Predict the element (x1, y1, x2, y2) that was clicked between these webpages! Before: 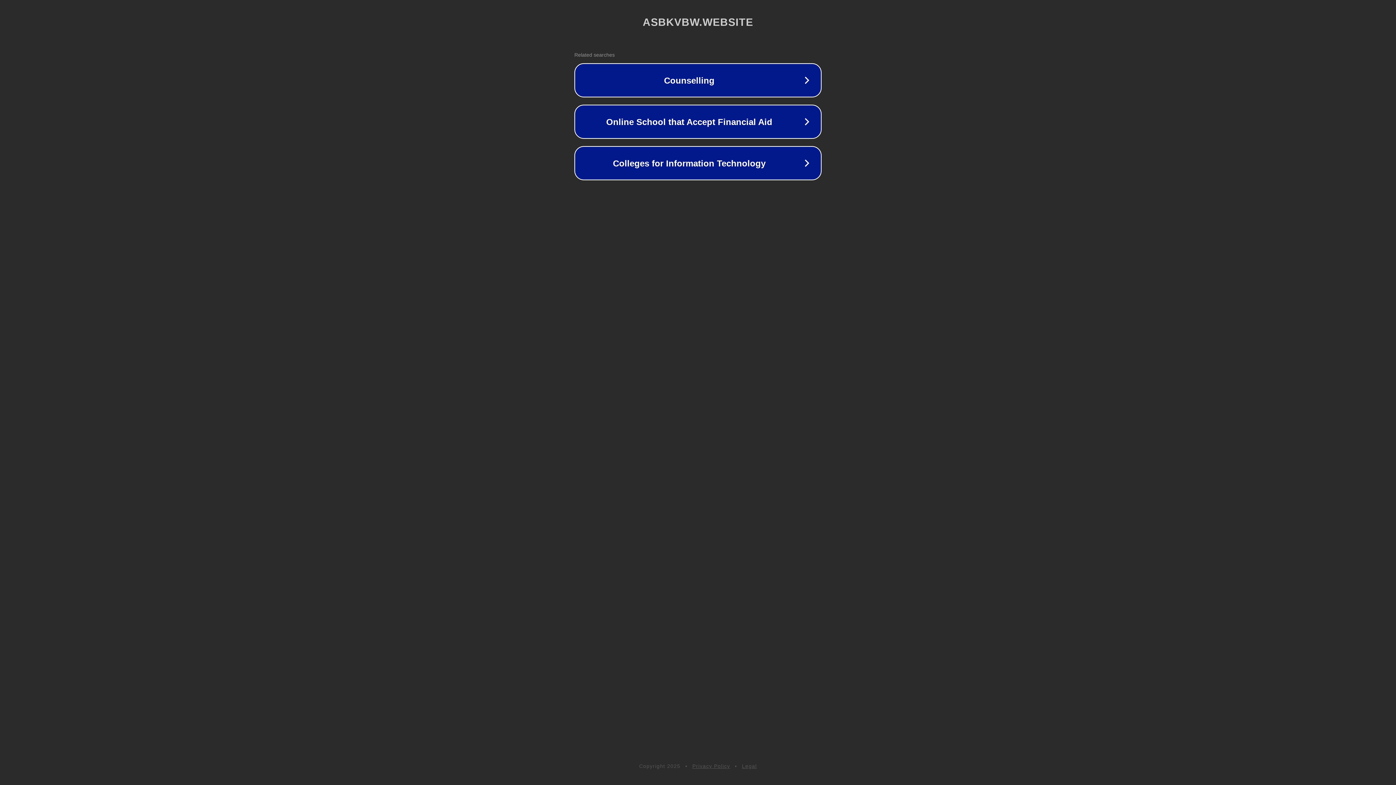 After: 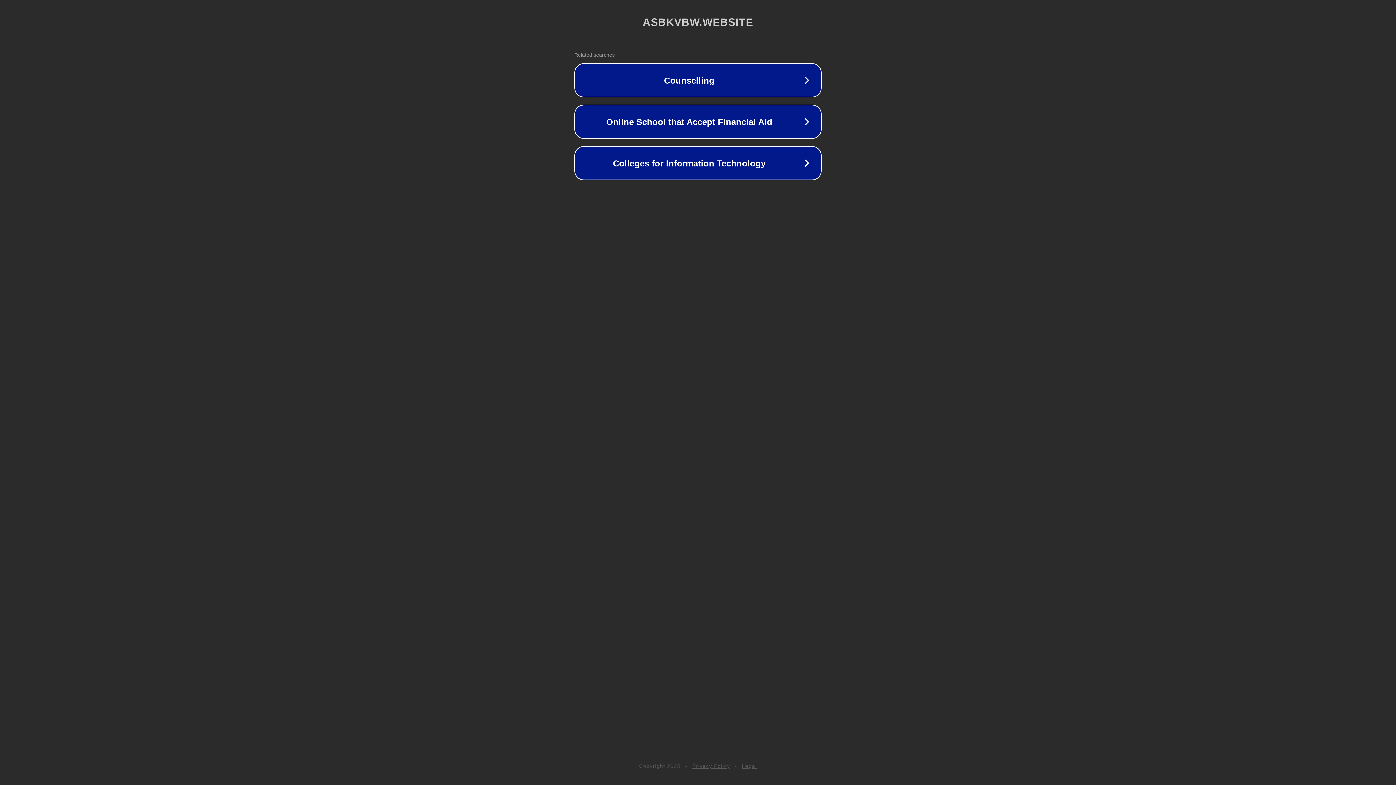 Action: label: Legal bbox: (742, 763, 757, 769)